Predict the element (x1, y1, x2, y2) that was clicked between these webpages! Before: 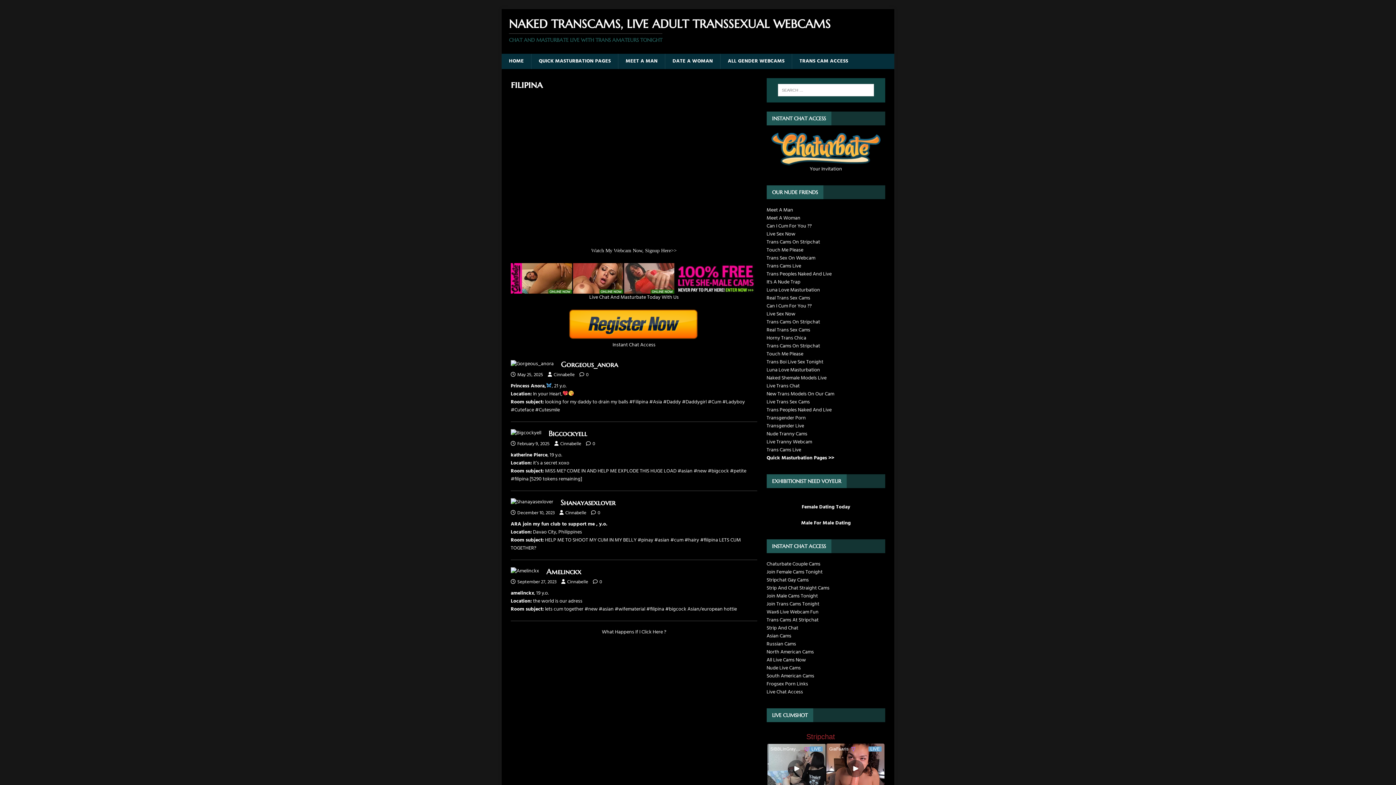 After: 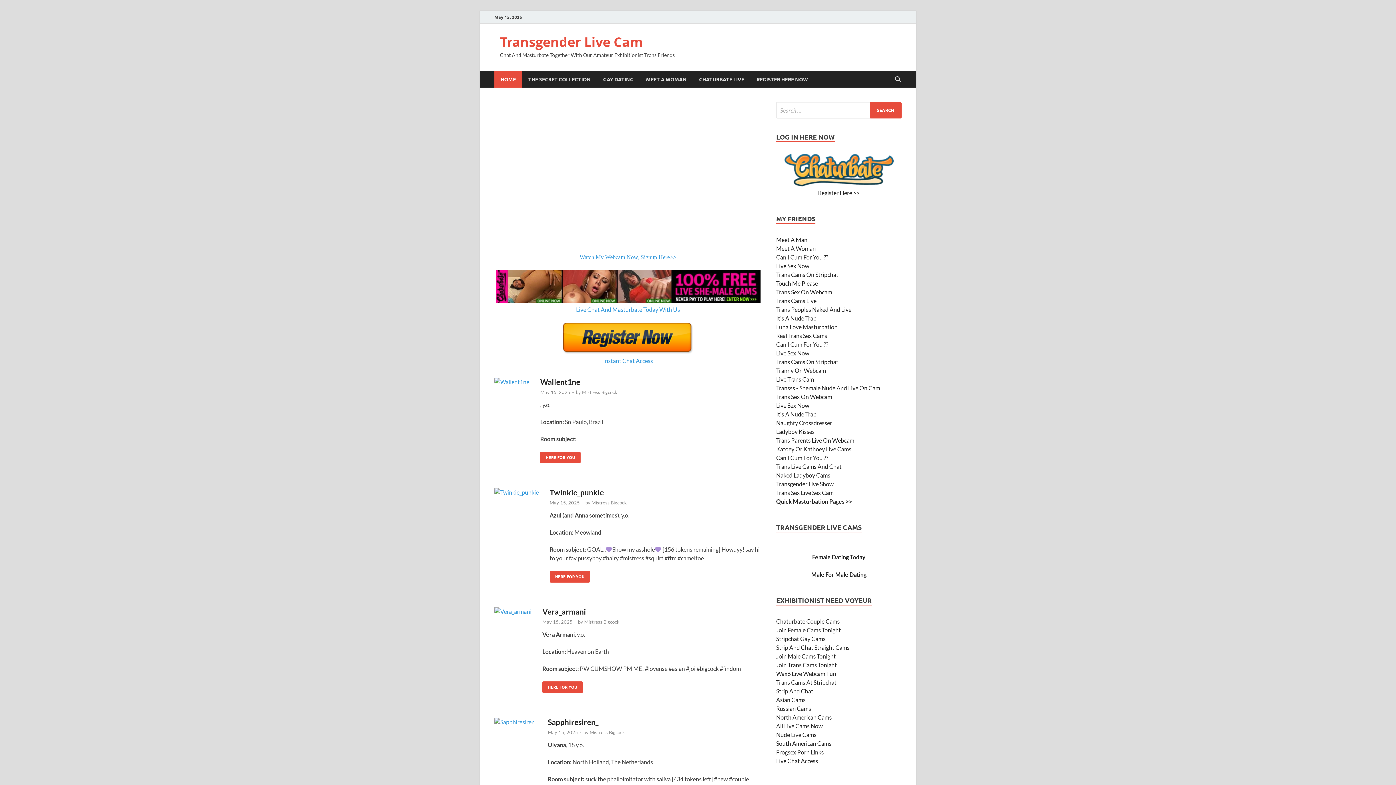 Action: bbox: (766, 422, 804, 430) label: Transgender Live